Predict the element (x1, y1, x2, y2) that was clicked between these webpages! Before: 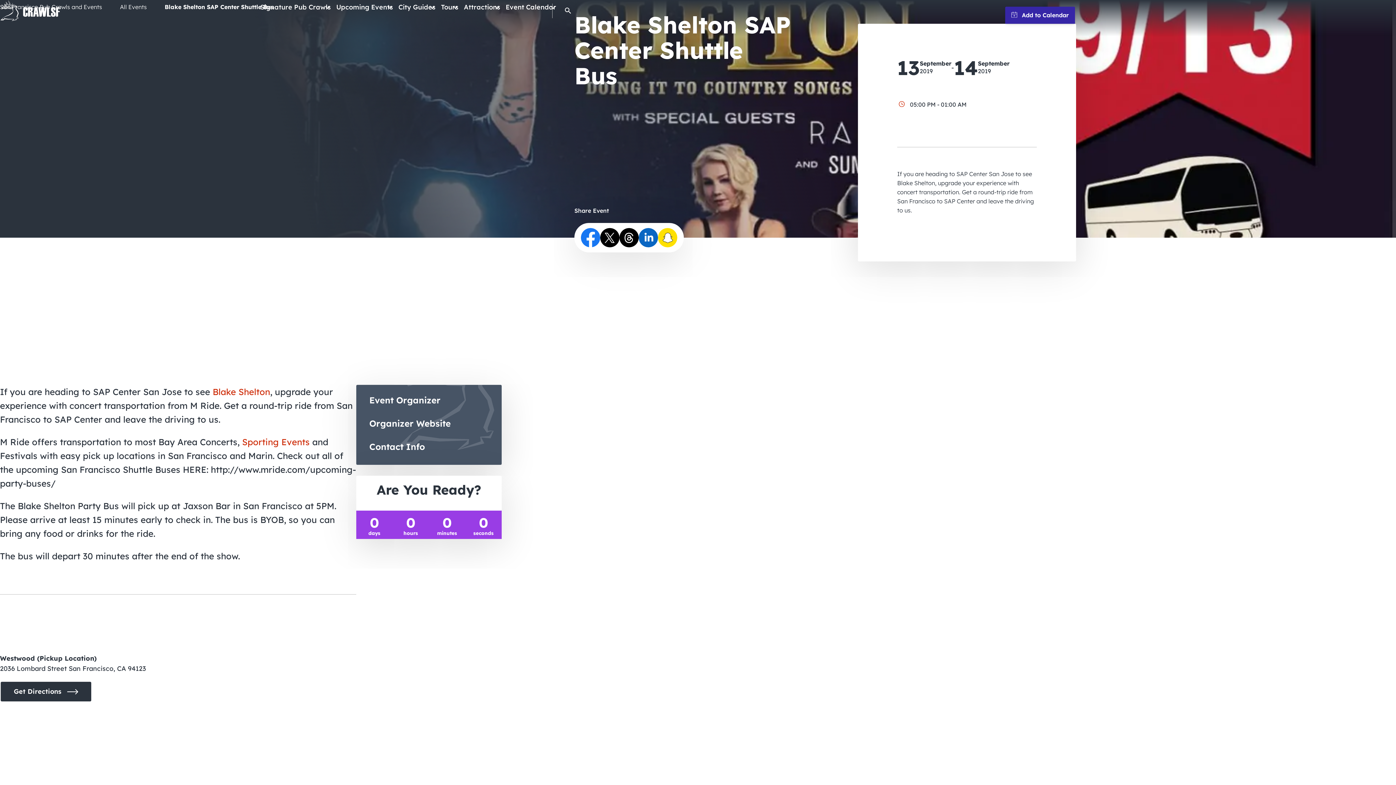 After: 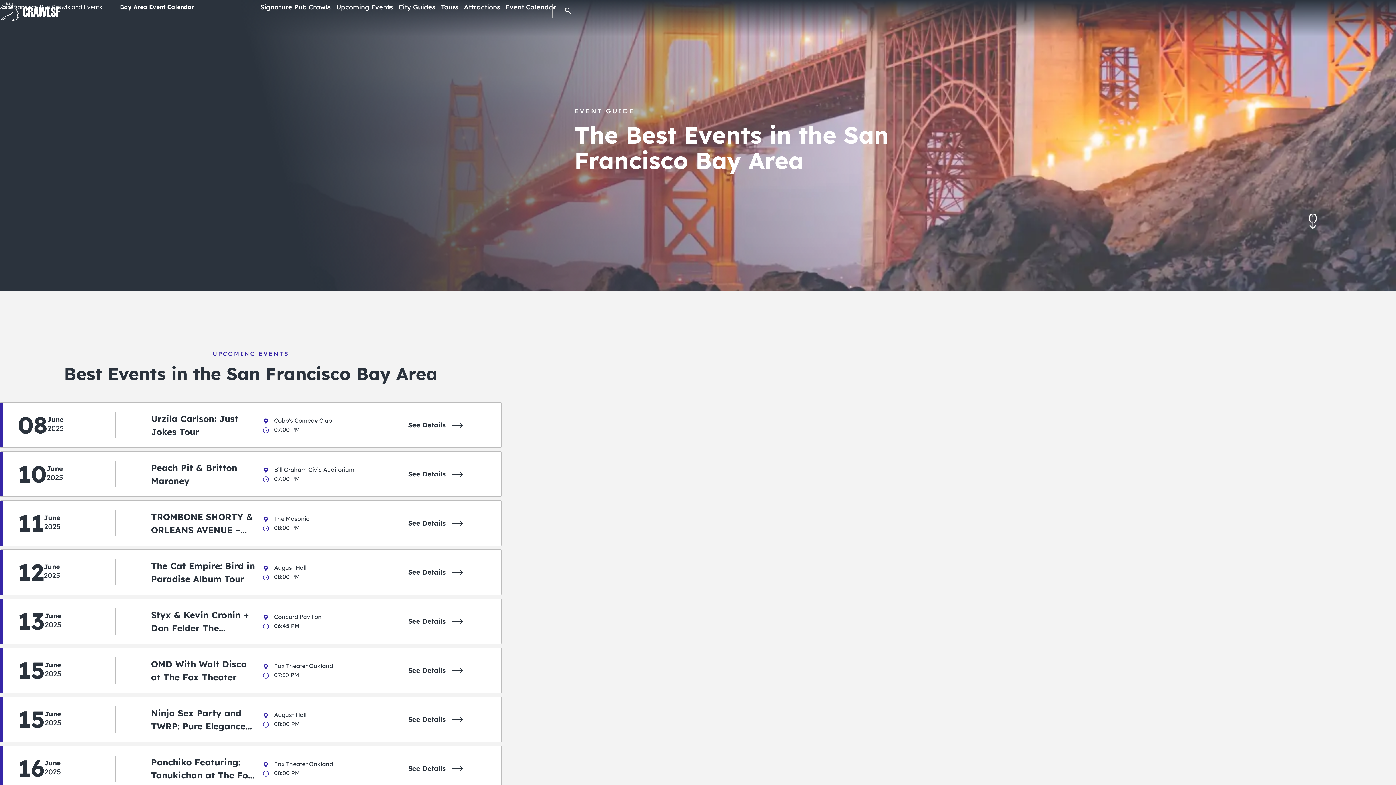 Action: bbox: (505, 0, 556, 14) label: Event Calendar